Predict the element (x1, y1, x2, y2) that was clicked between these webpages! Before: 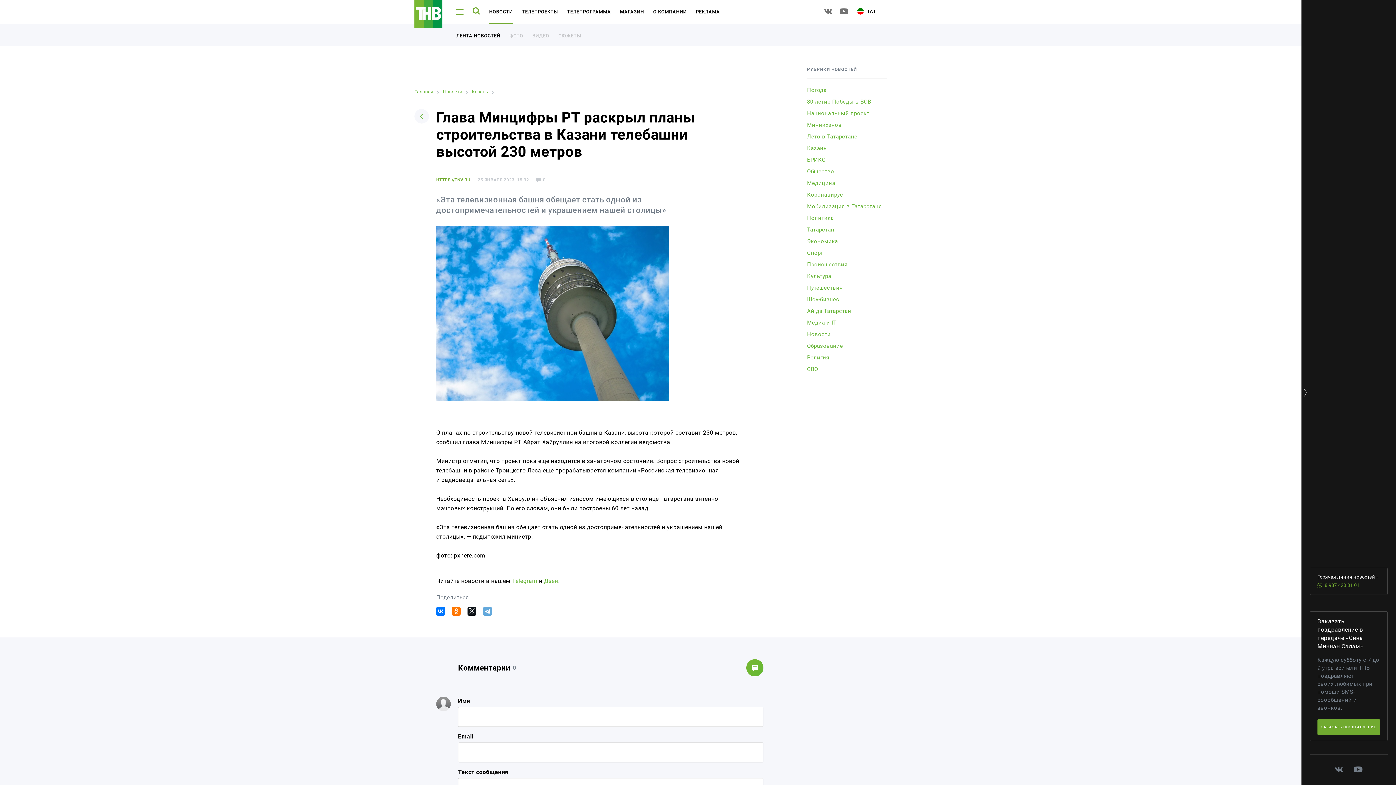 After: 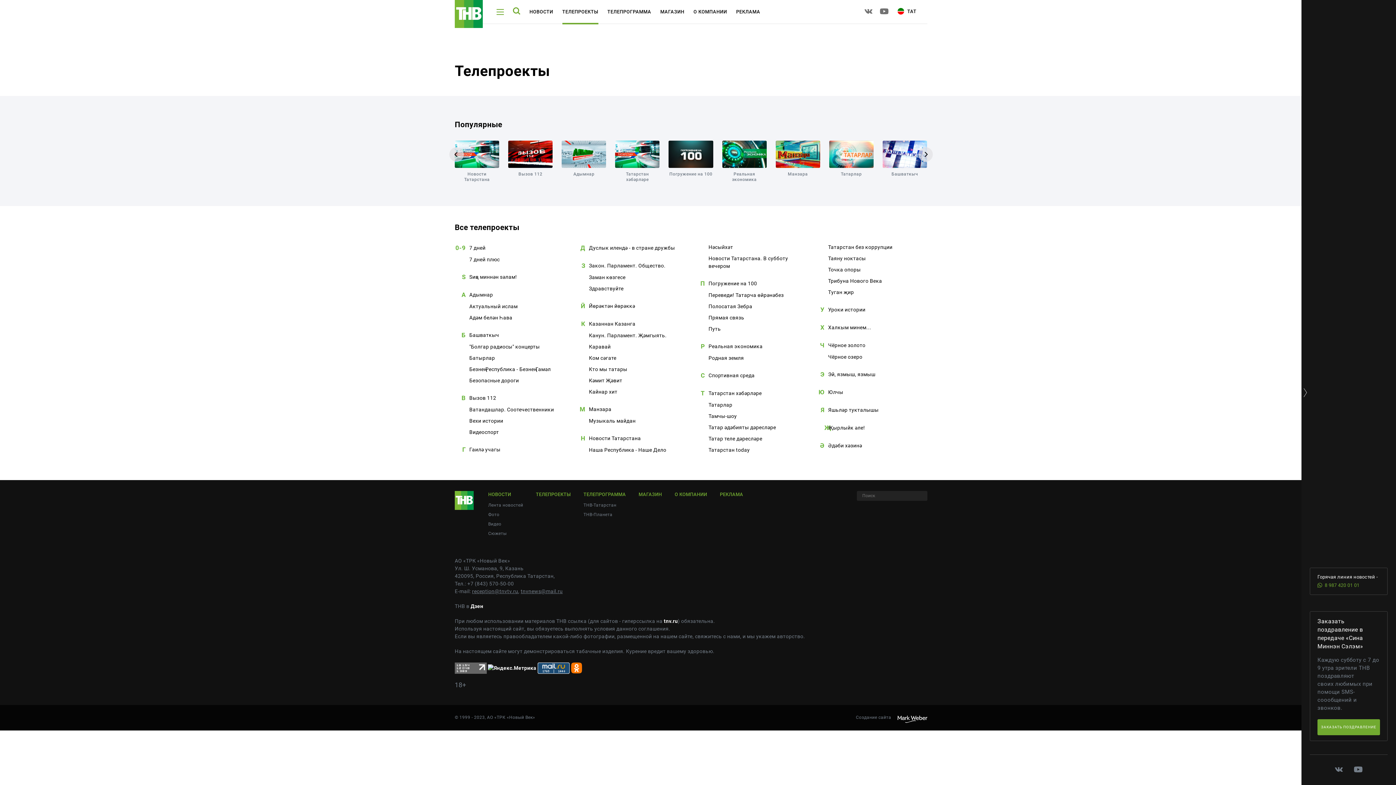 Action: bbox: (522, 0, 558, 24) label: ТЕЛЕПРОЕКТЫ